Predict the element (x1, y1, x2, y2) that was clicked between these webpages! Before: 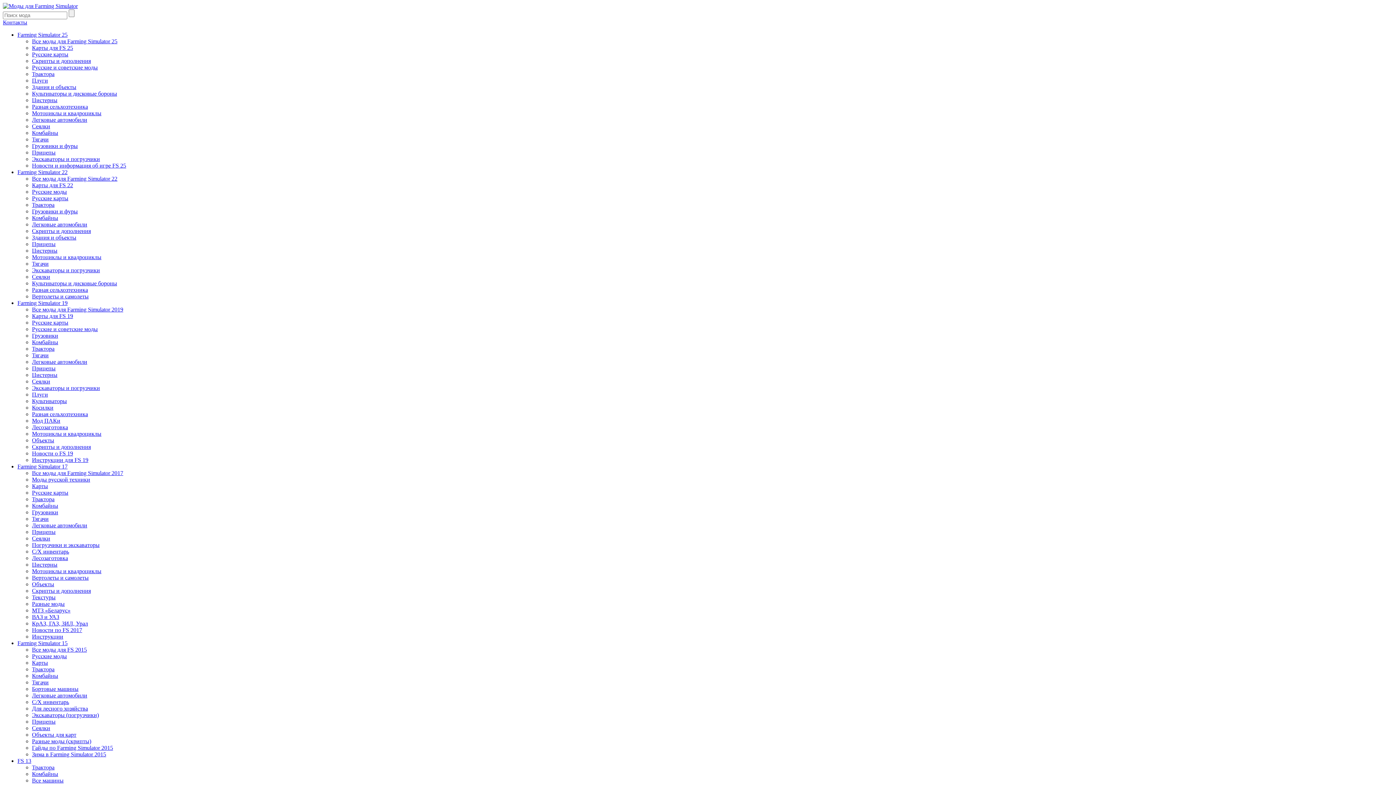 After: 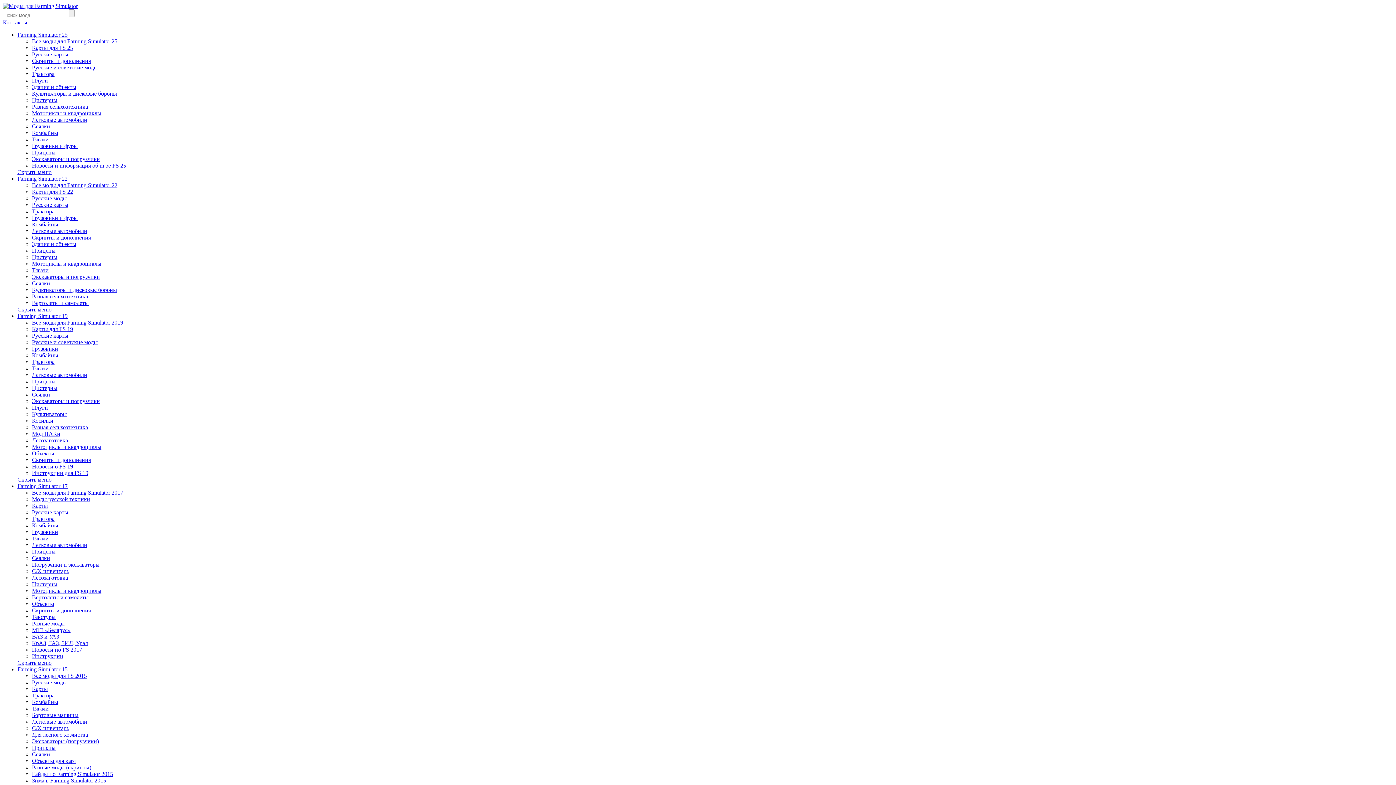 Action: label: Гайды по Farming Simulator 2015 bbox: (32, 745, 113, 751)